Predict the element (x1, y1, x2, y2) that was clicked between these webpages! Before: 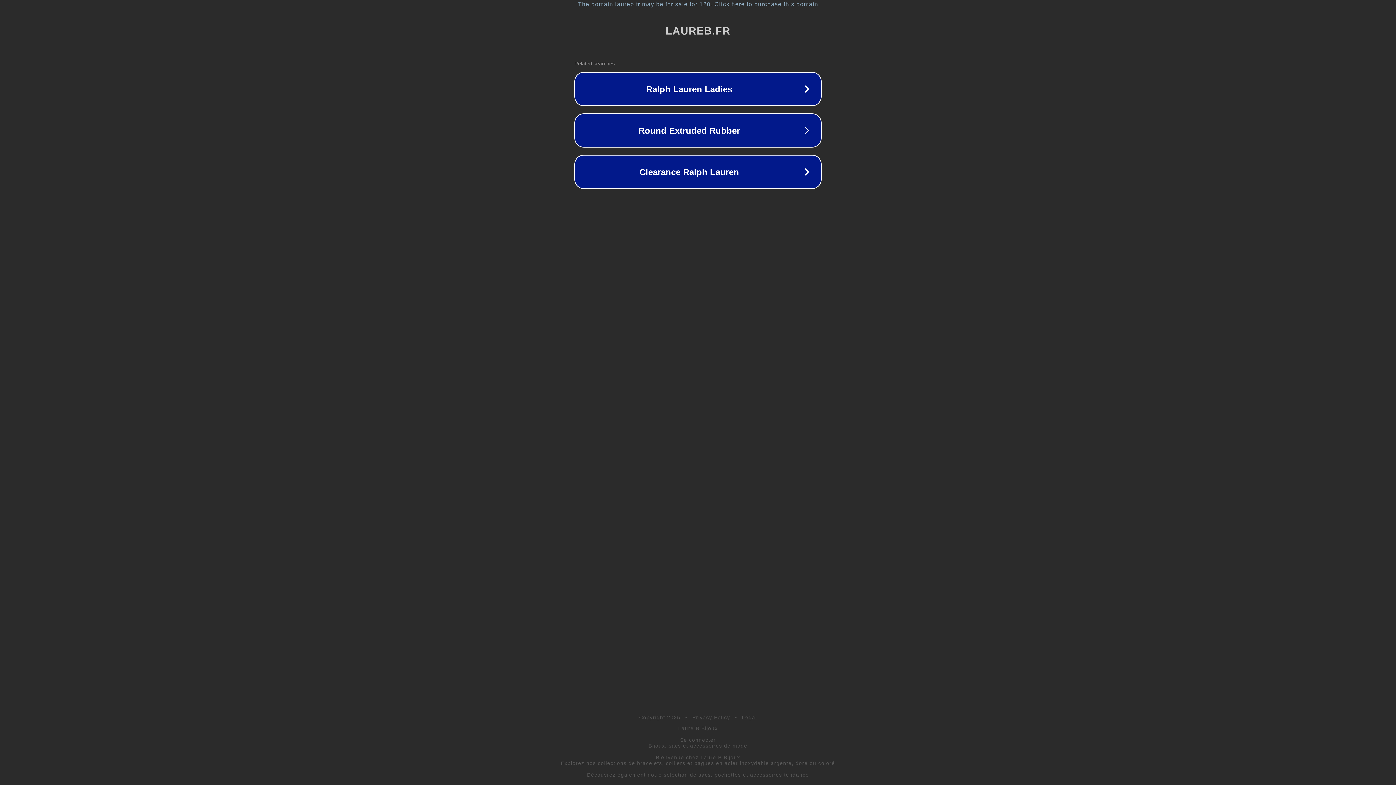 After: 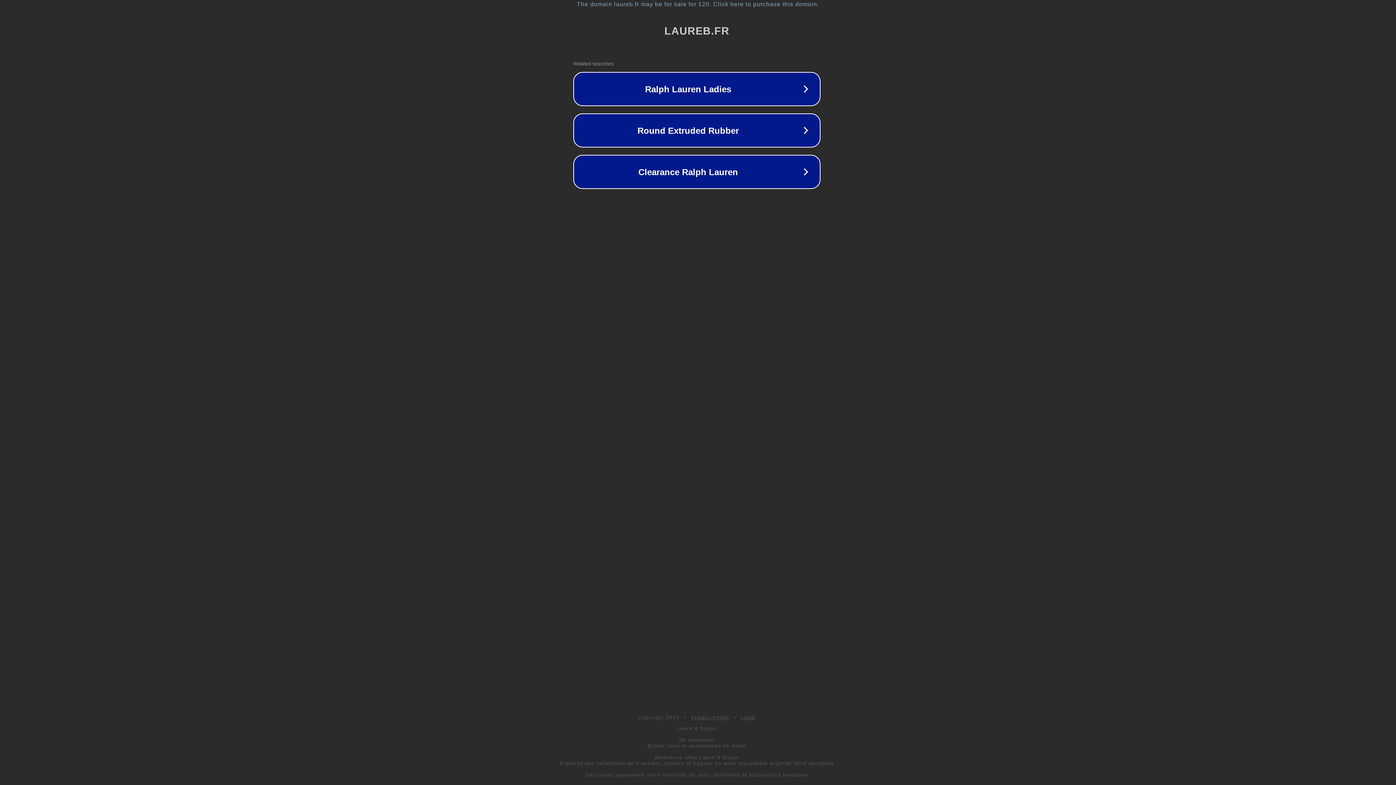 Action: label: The domain laureb.fr may be for sale for 120. Click here to purchase this domain. bbox: (1, 1, 1397, 7)